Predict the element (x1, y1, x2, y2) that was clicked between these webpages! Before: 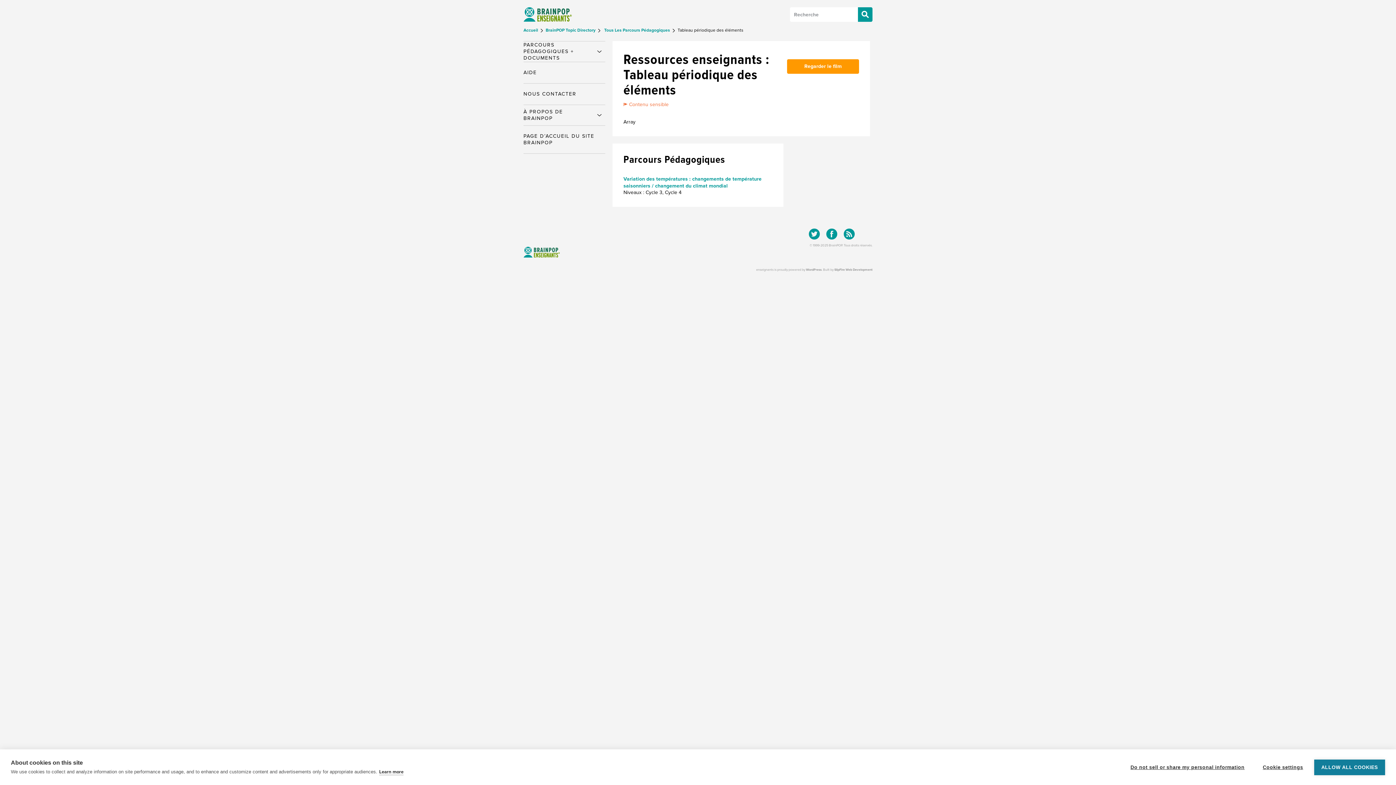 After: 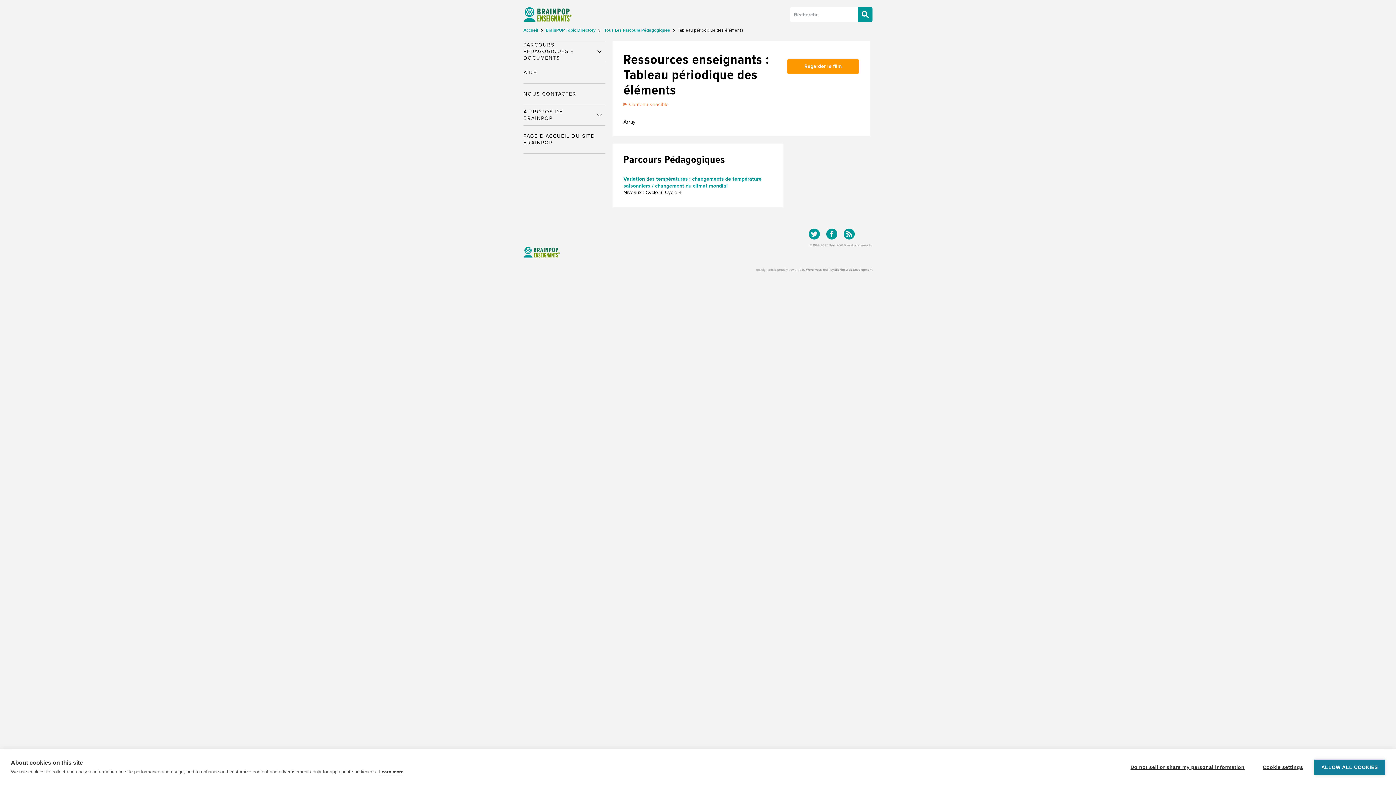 Action: bbox: (838, 228, 854, 239)